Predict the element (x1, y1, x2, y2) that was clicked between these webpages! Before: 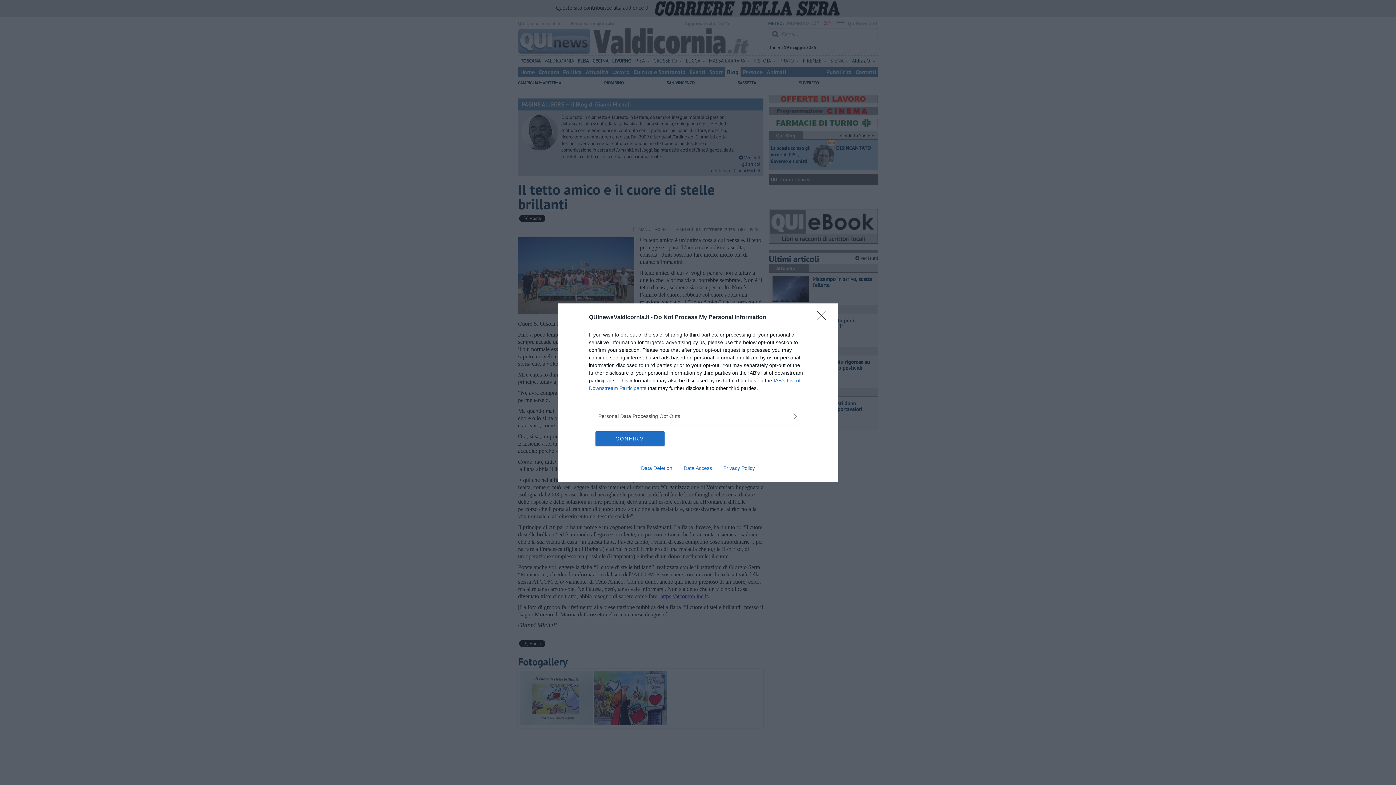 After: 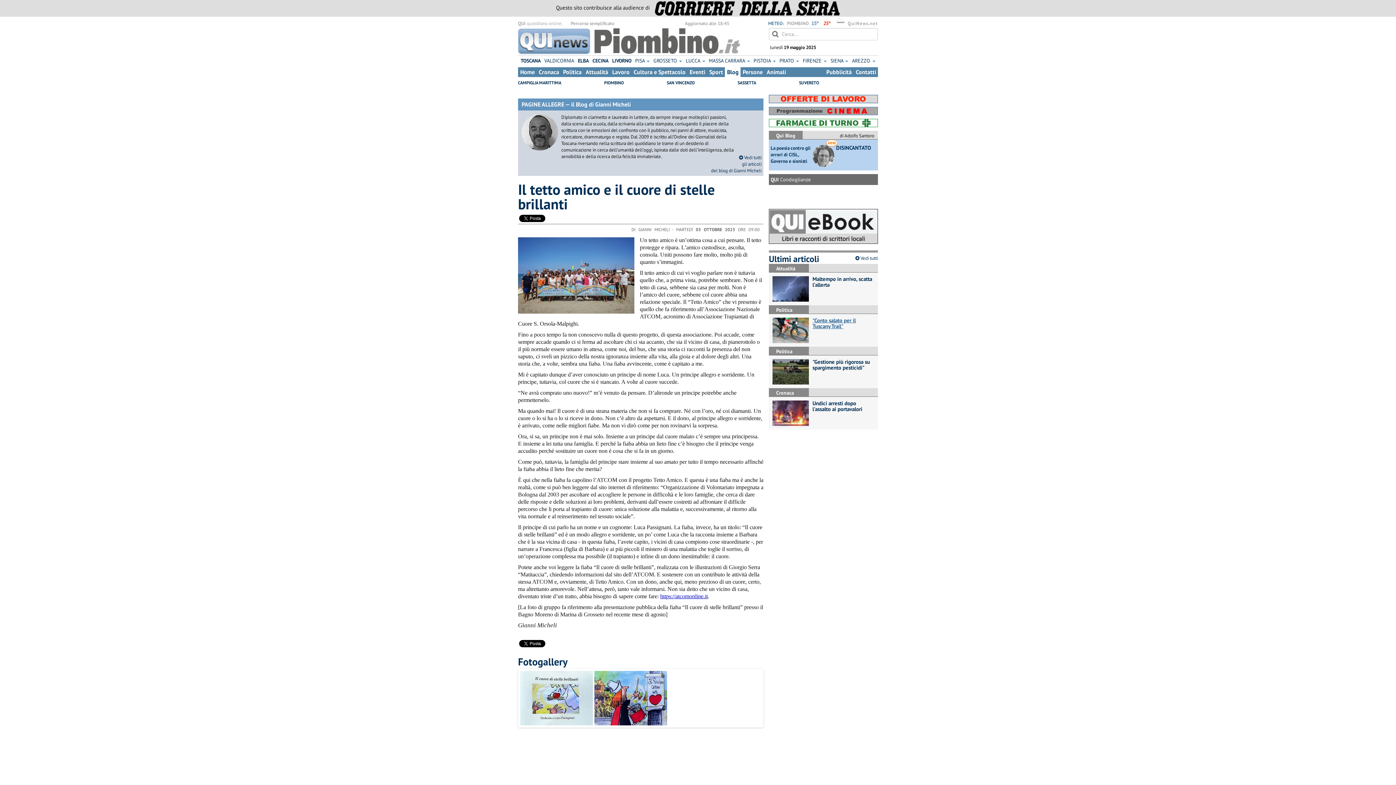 Action: label: Close bbox: (817, 310, 830, 324)